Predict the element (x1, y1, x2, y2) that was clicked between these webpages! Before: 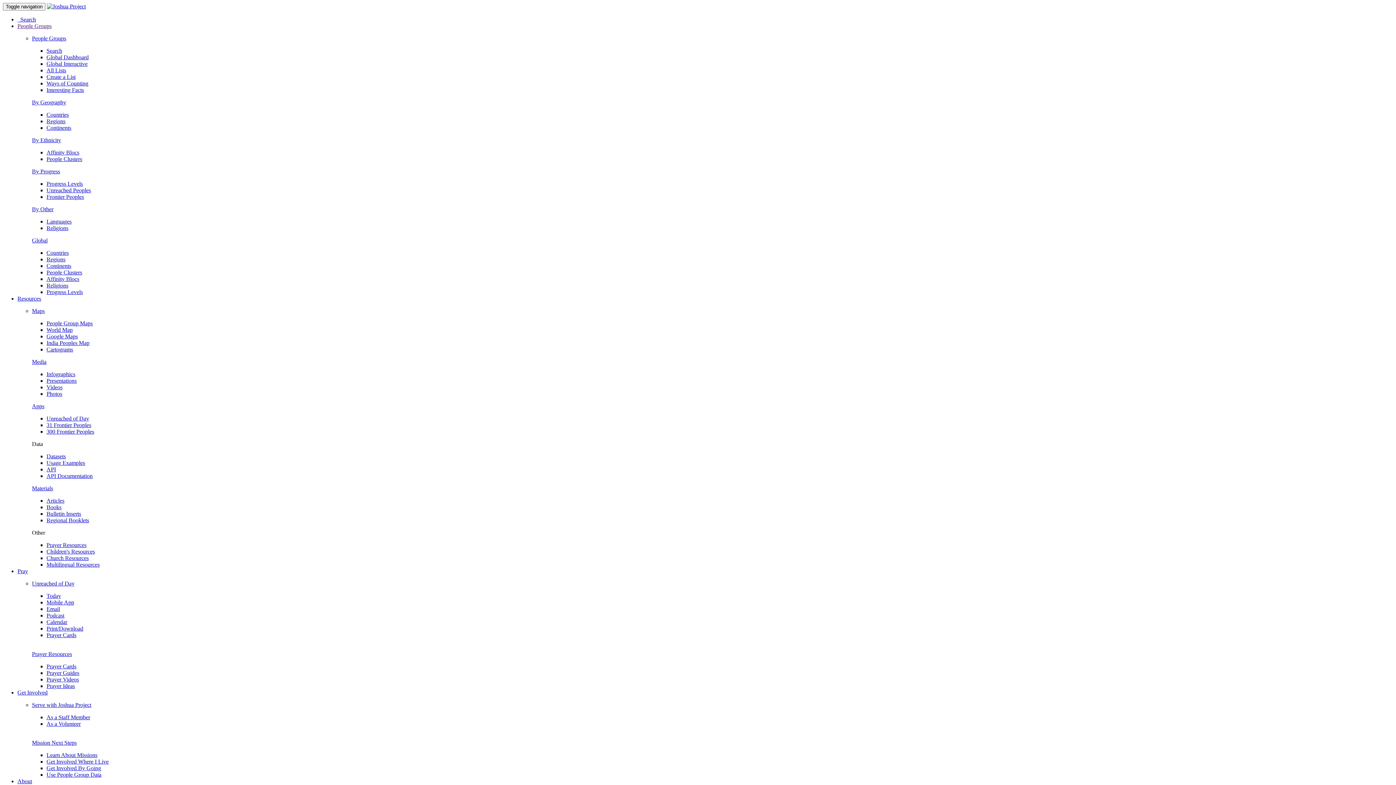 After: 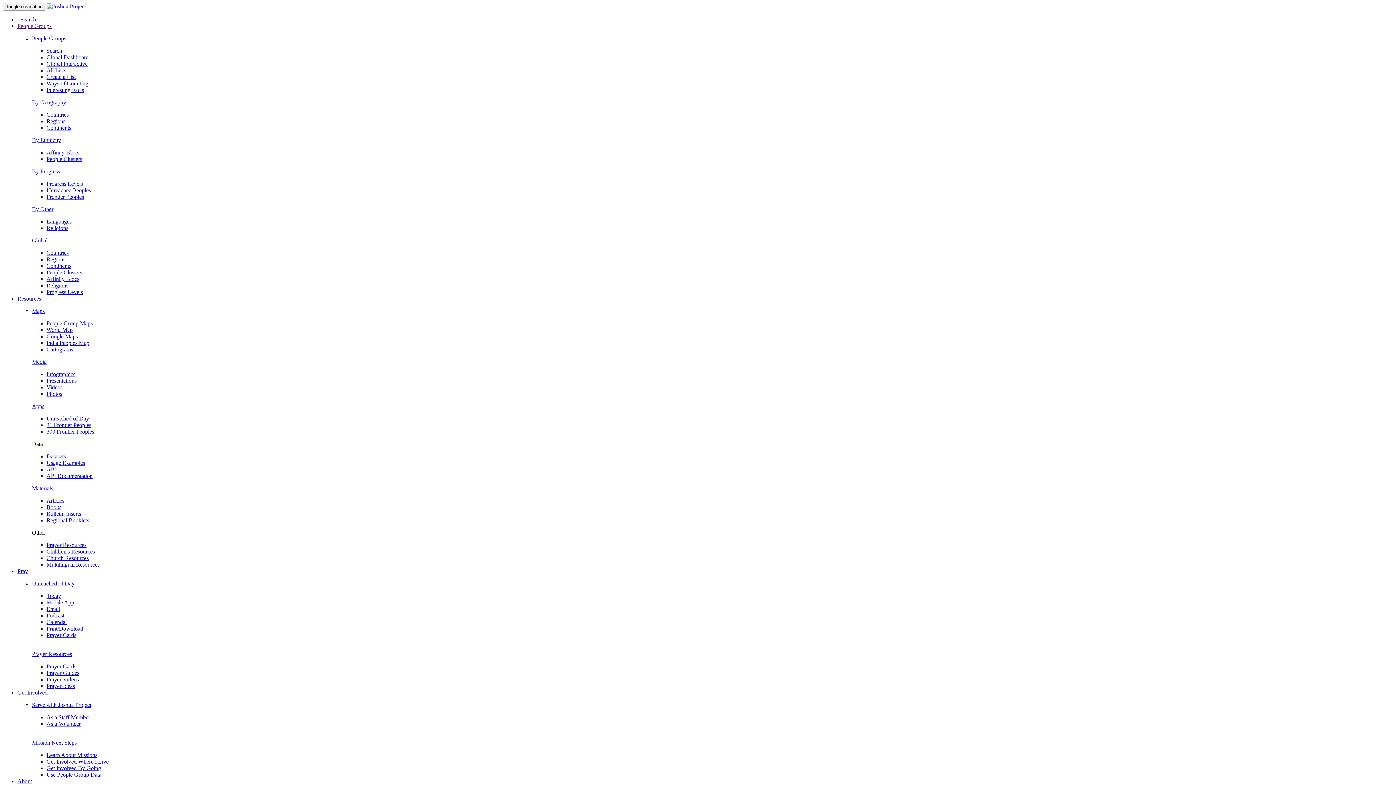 Action: label: Global bbox: (32, 237, 47, 243)